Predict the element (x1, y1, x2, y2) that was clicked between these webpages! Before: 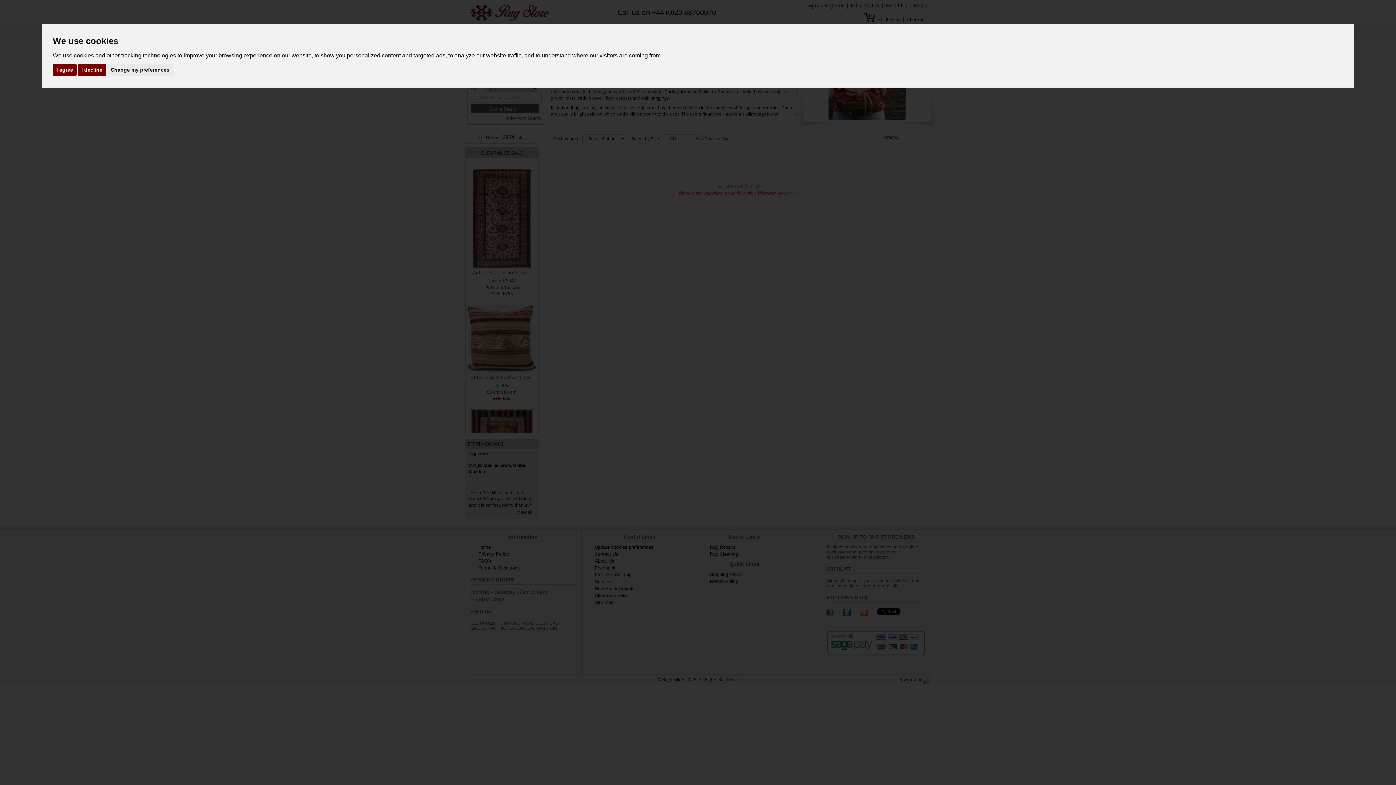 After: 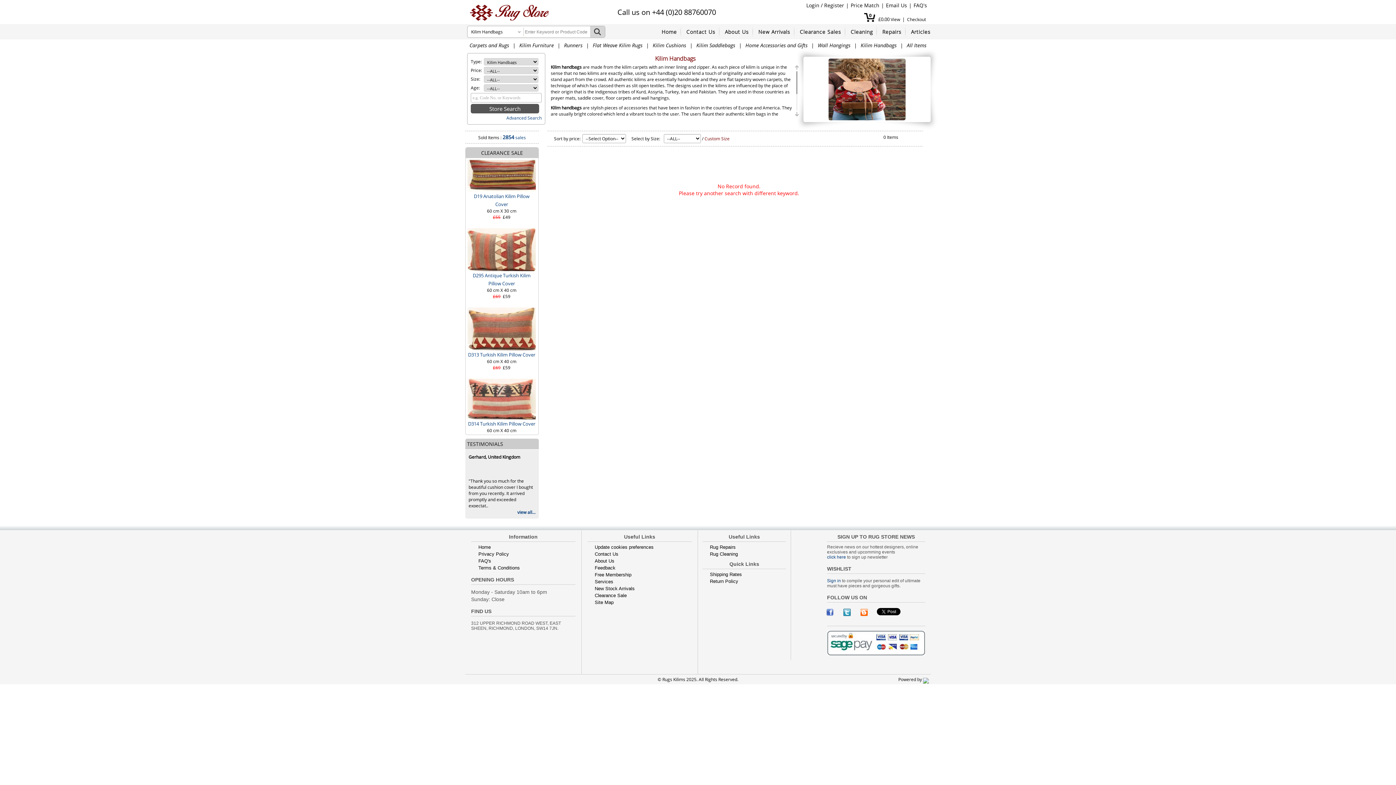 Action: bbox: (52, 64, 76, 75) label: I agree